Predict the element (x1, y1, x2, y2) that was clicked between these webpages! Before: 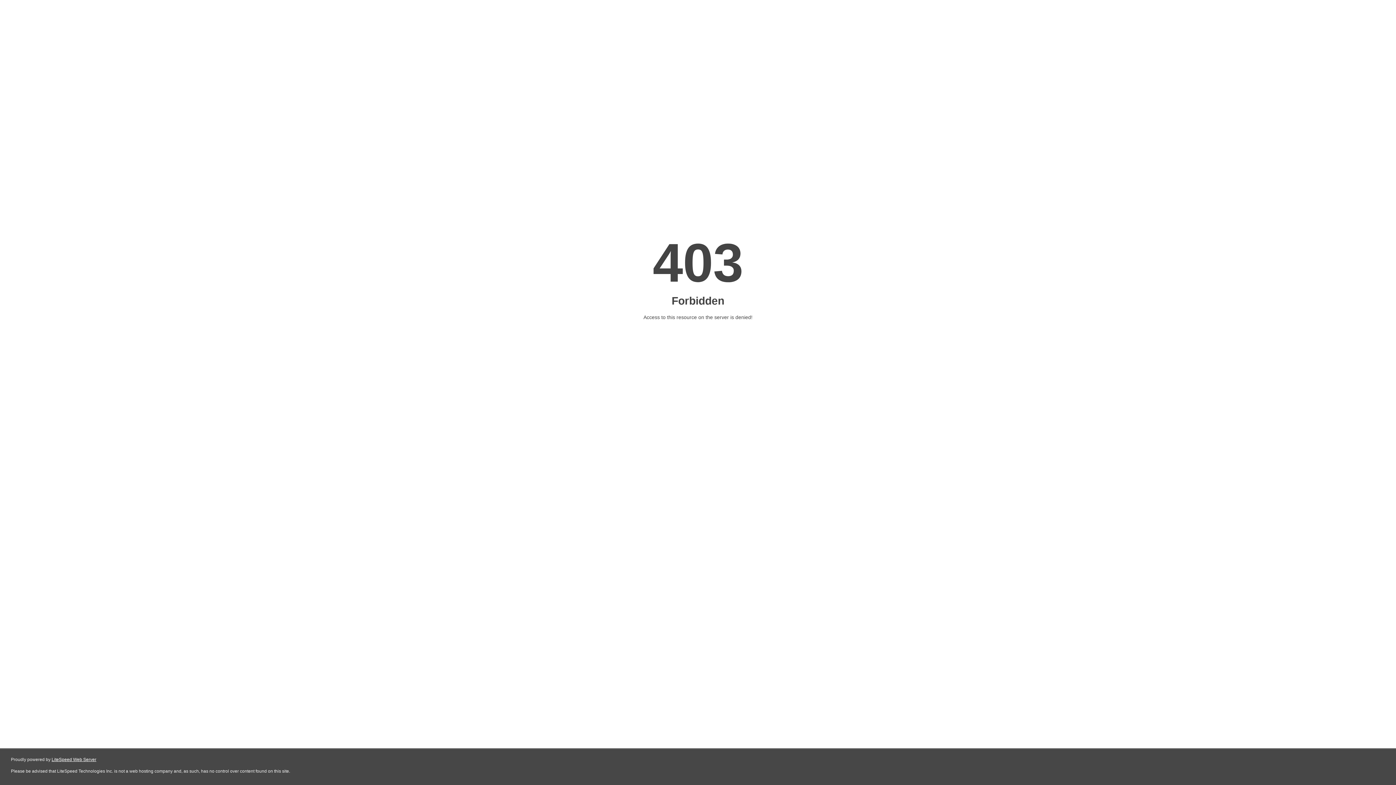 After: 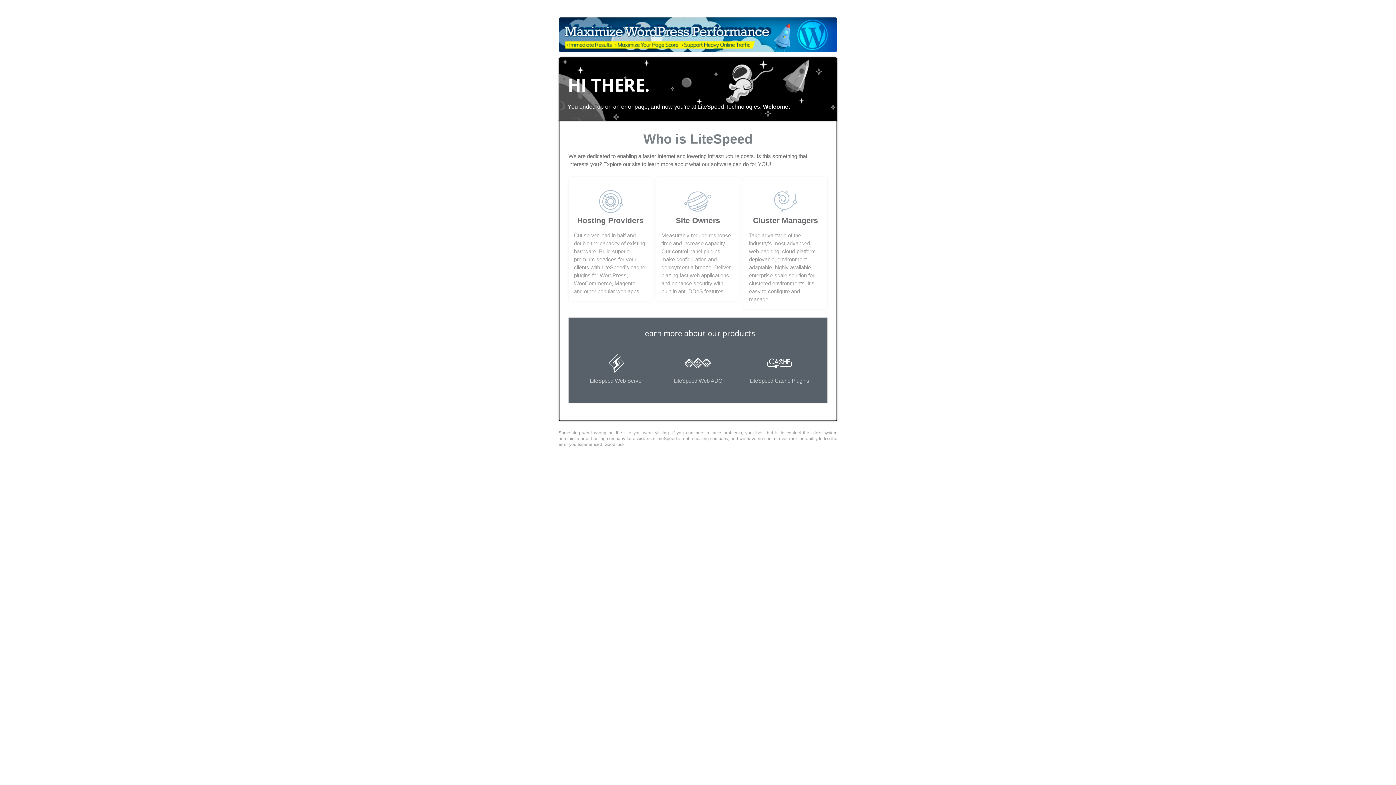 Action: bbox: (51, 757, 96, 762) label: LiteSpeed Web Server